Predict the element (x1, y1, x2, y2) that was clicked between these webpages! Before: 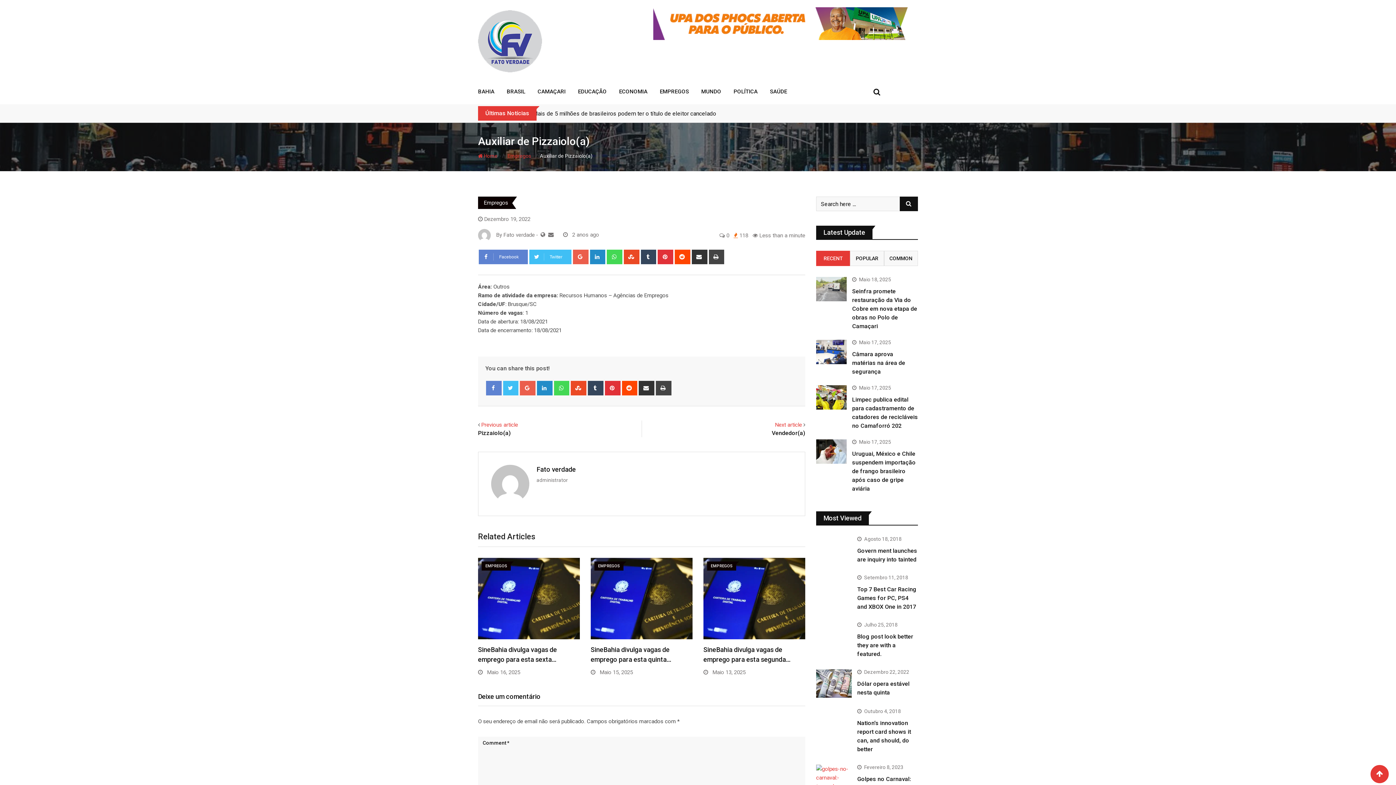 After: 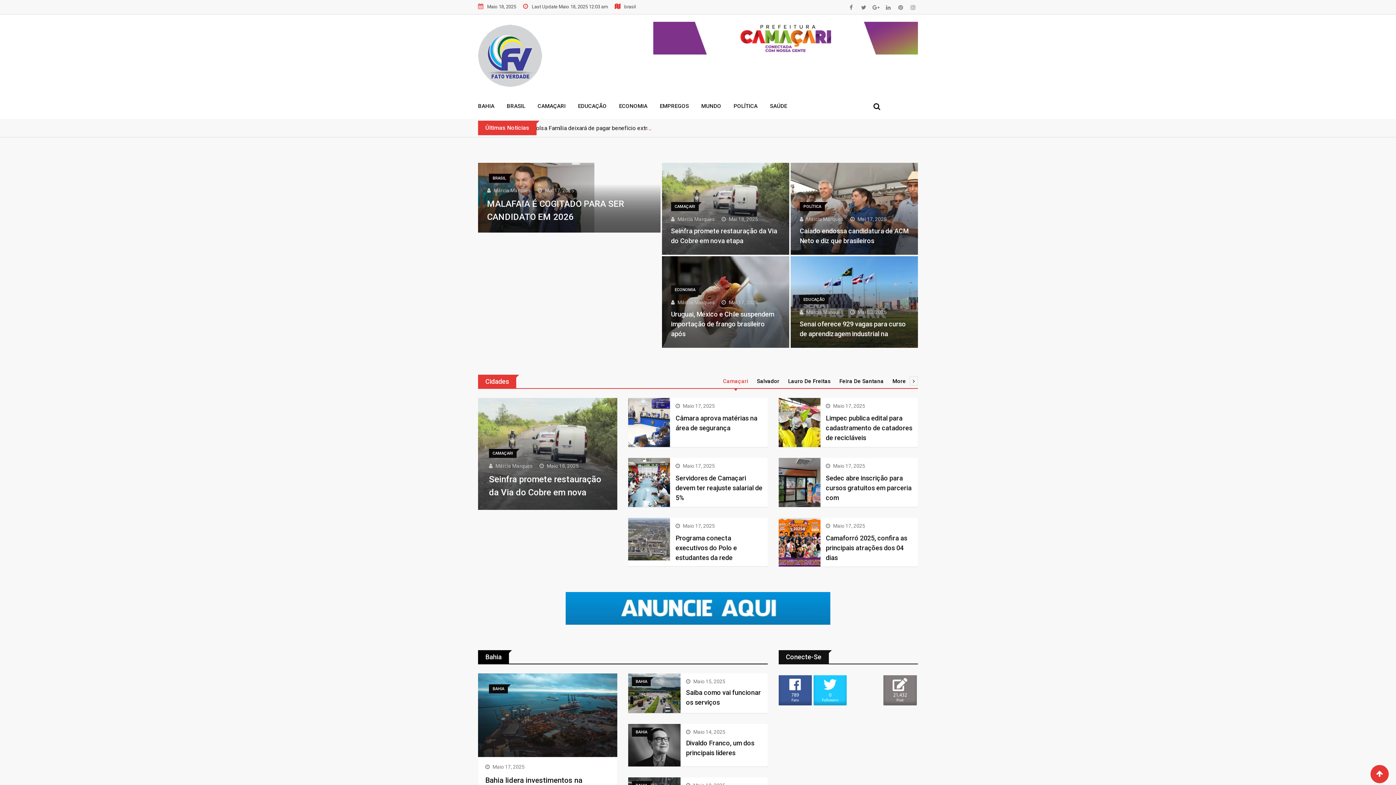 Action: label:  Home bbox: (478, 153, 497, 158)